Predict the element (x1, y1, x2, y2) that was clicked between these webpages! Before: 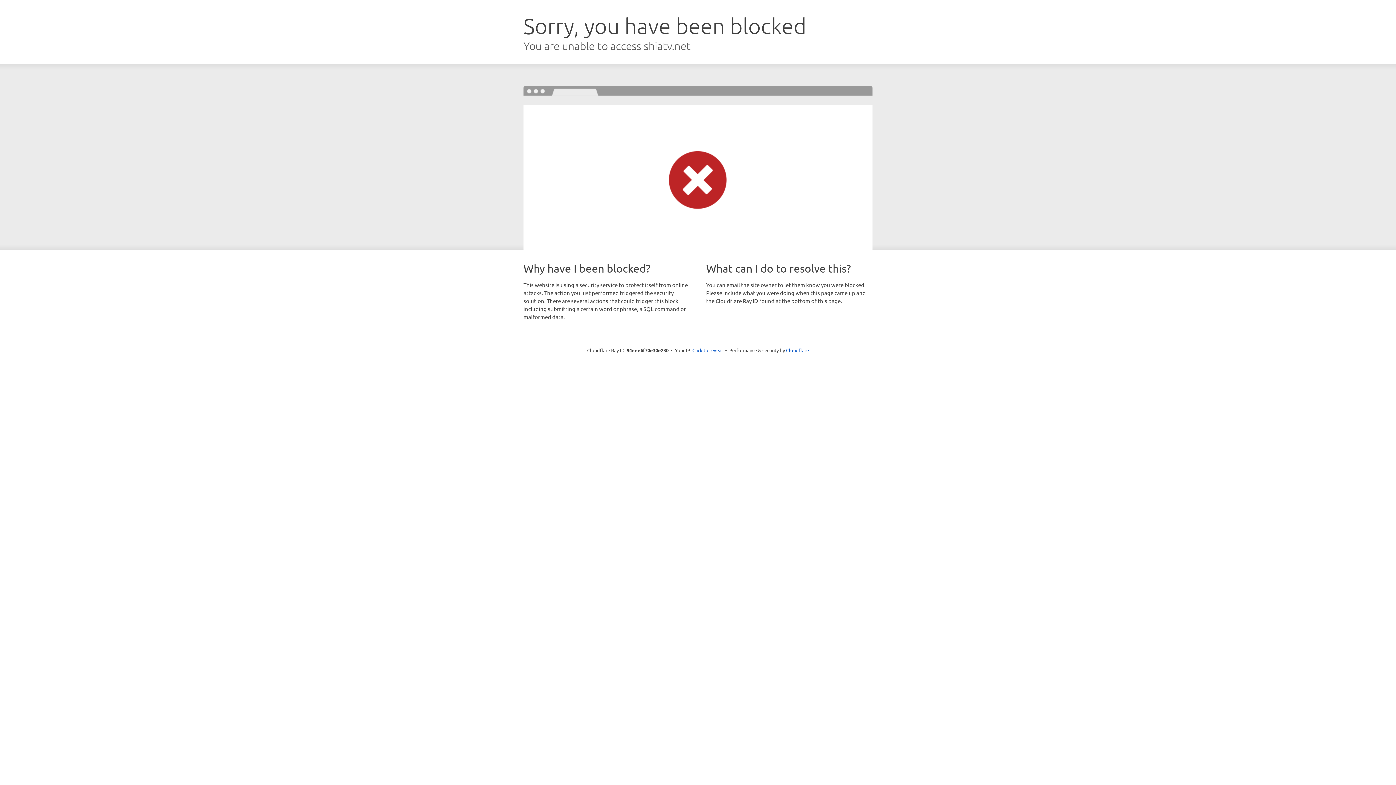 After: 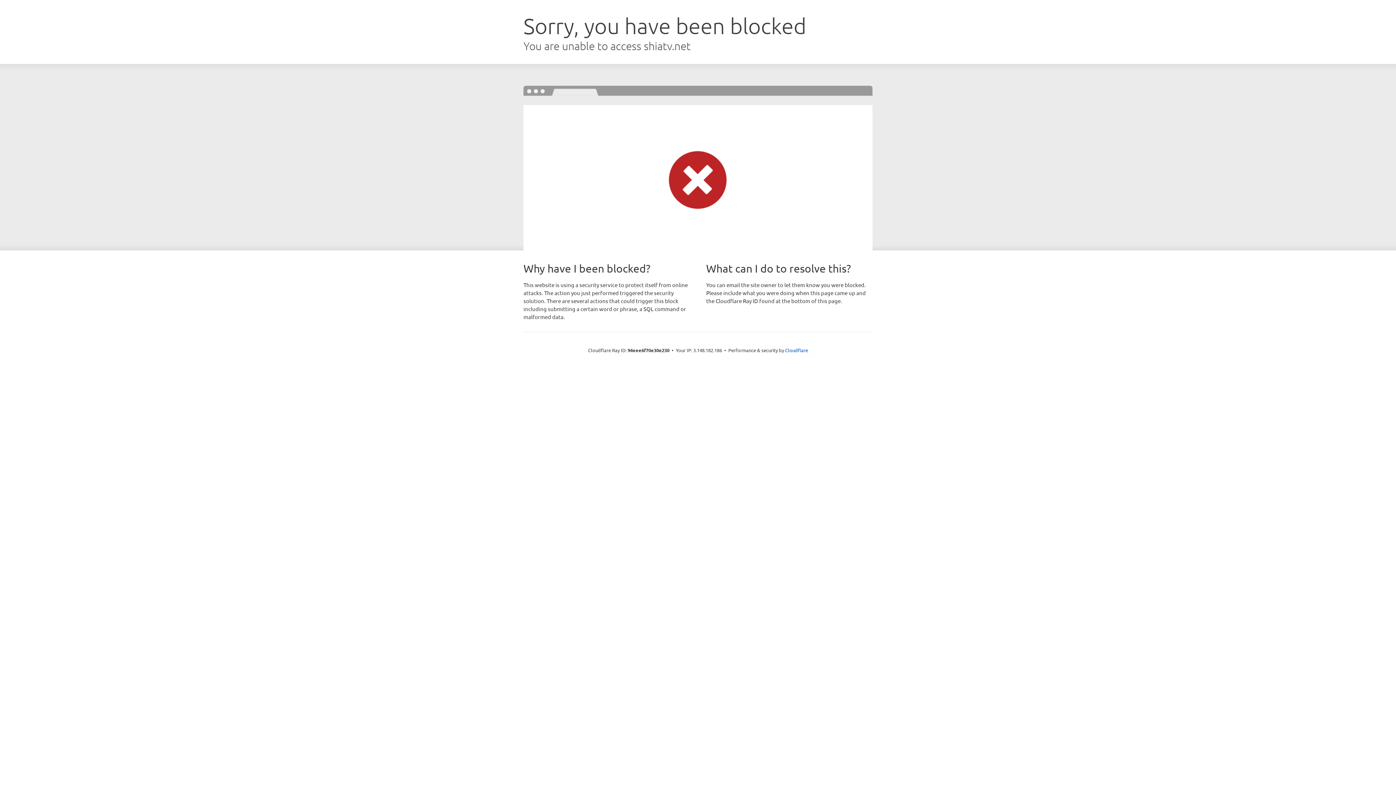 Action: bbox: (692, 346, 723, 353) label: Click to reveal